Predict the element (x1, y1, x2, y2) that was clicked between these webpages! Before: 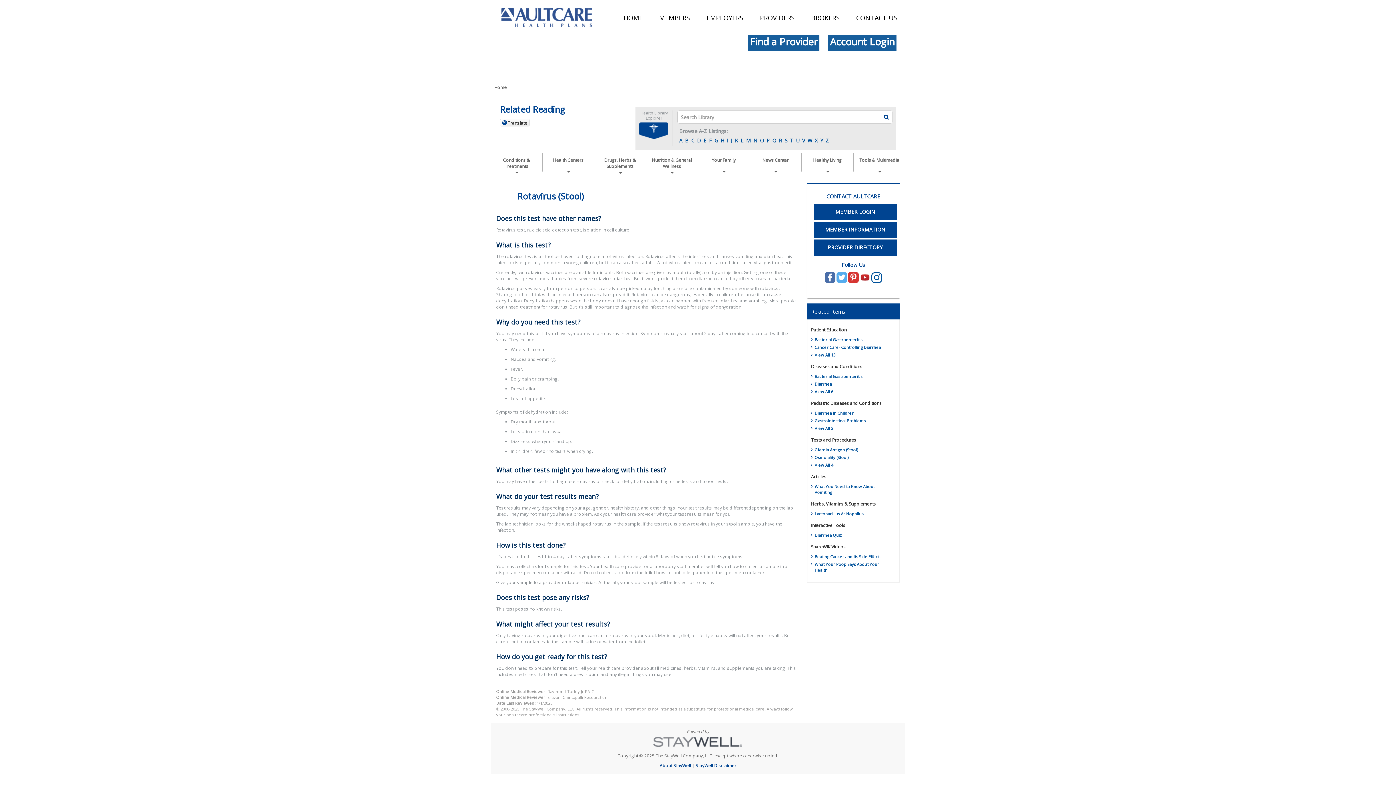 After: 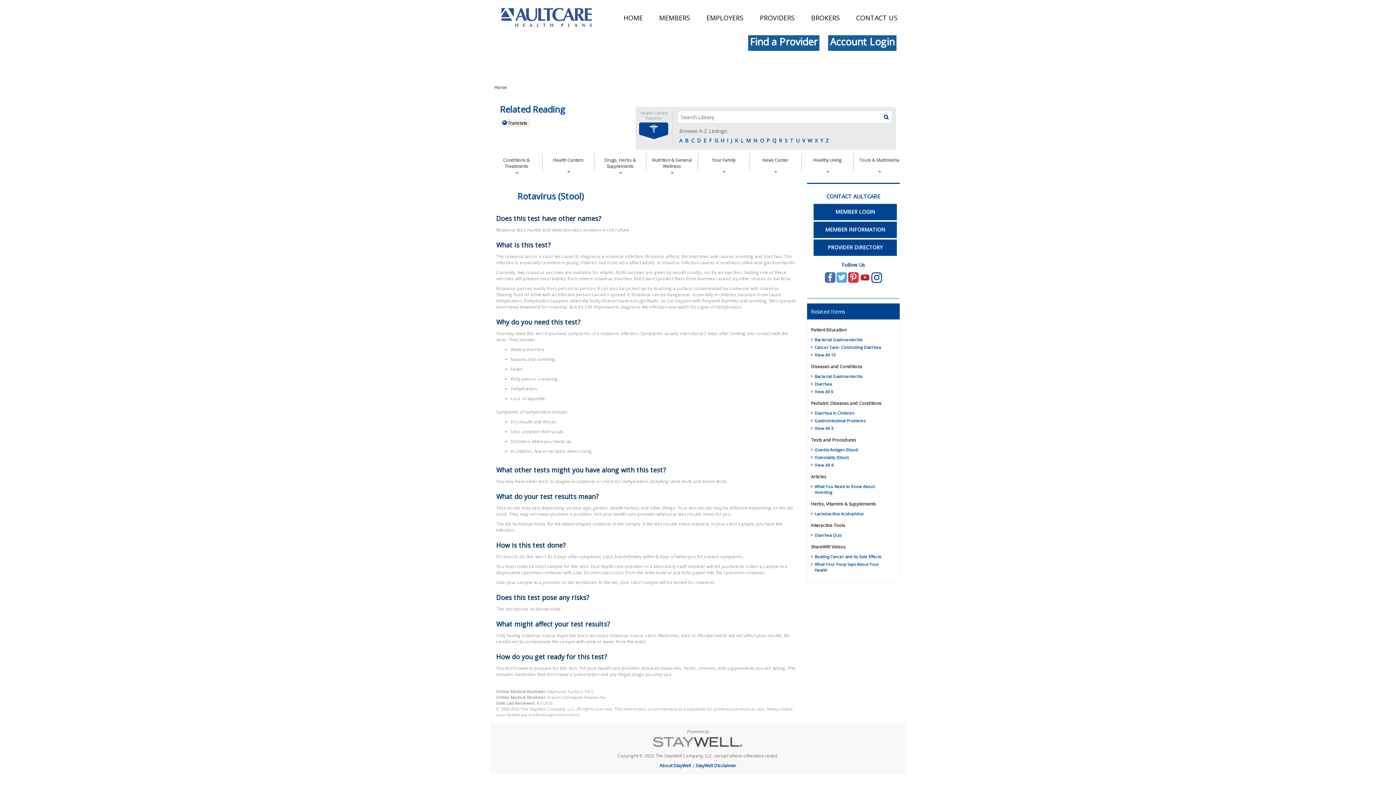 Action: bbox: (871, 274, 882, 280)